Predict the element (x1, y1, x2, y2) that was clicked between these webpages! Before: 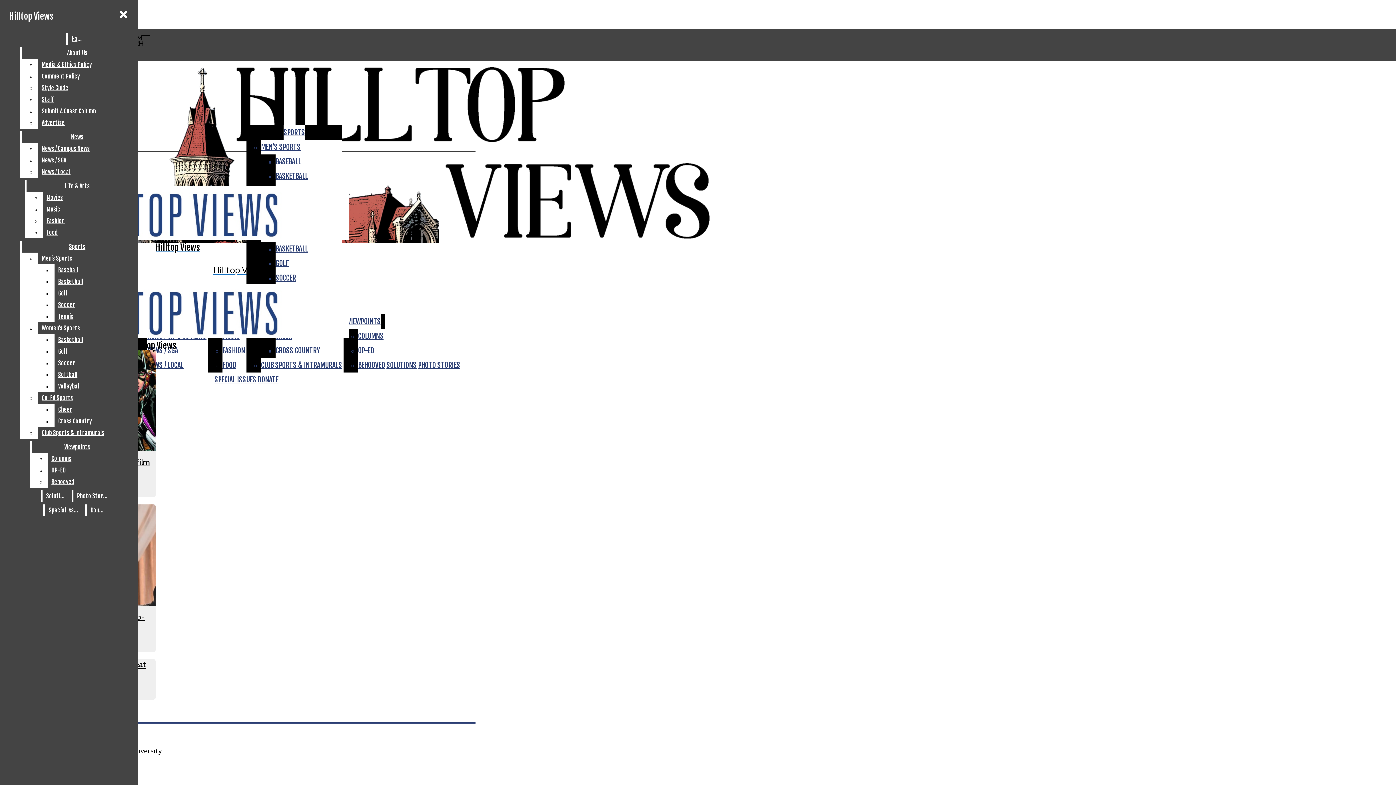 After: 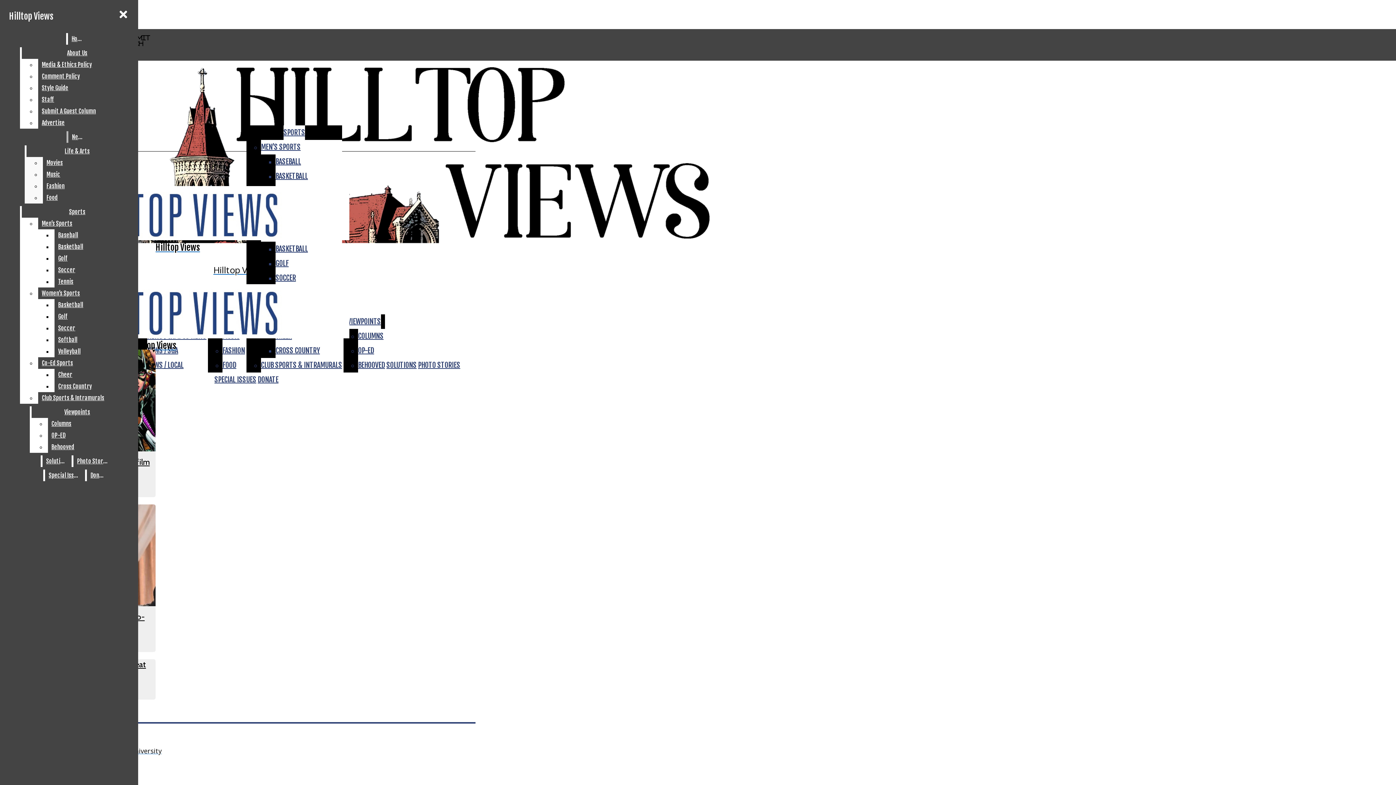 Action: label: News / Campus News bbox: (38, 142, 132, 154)